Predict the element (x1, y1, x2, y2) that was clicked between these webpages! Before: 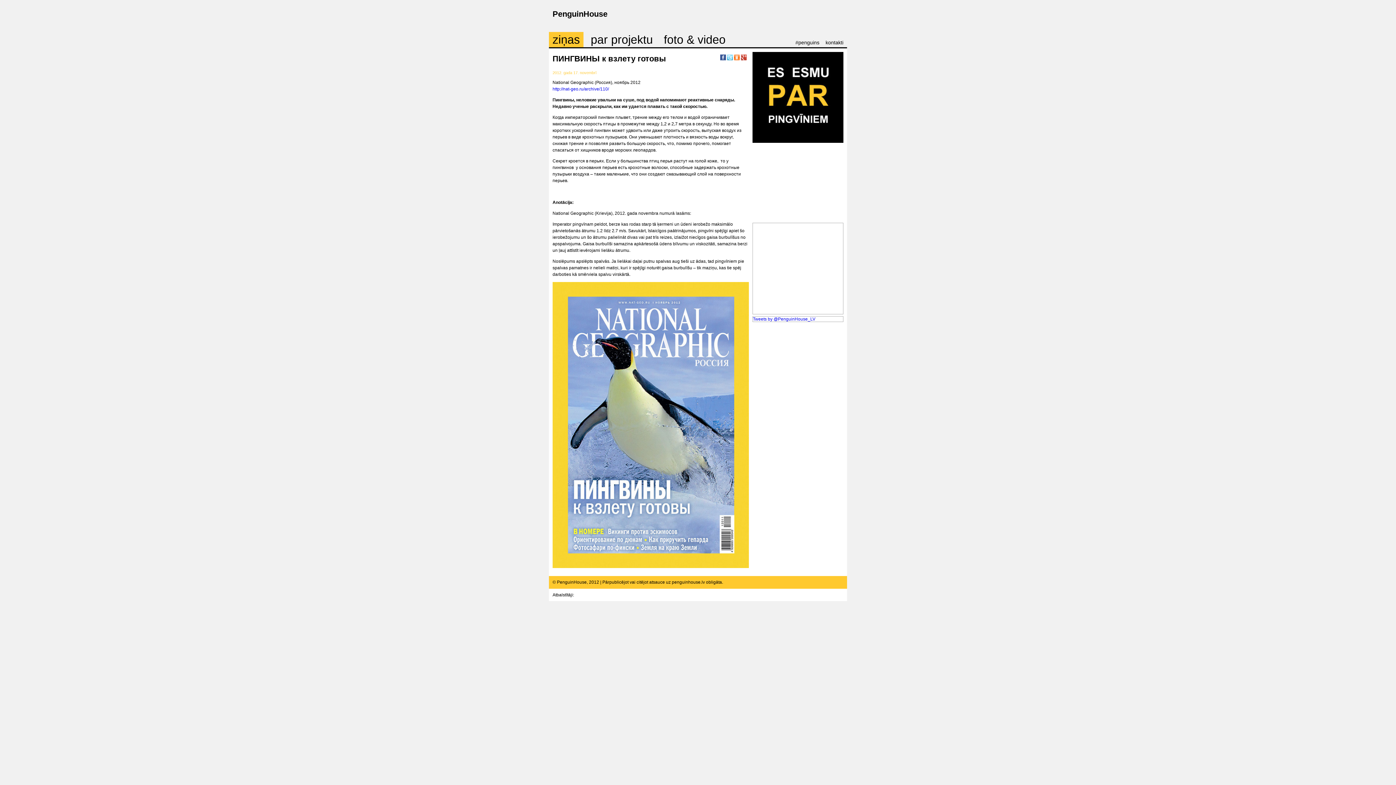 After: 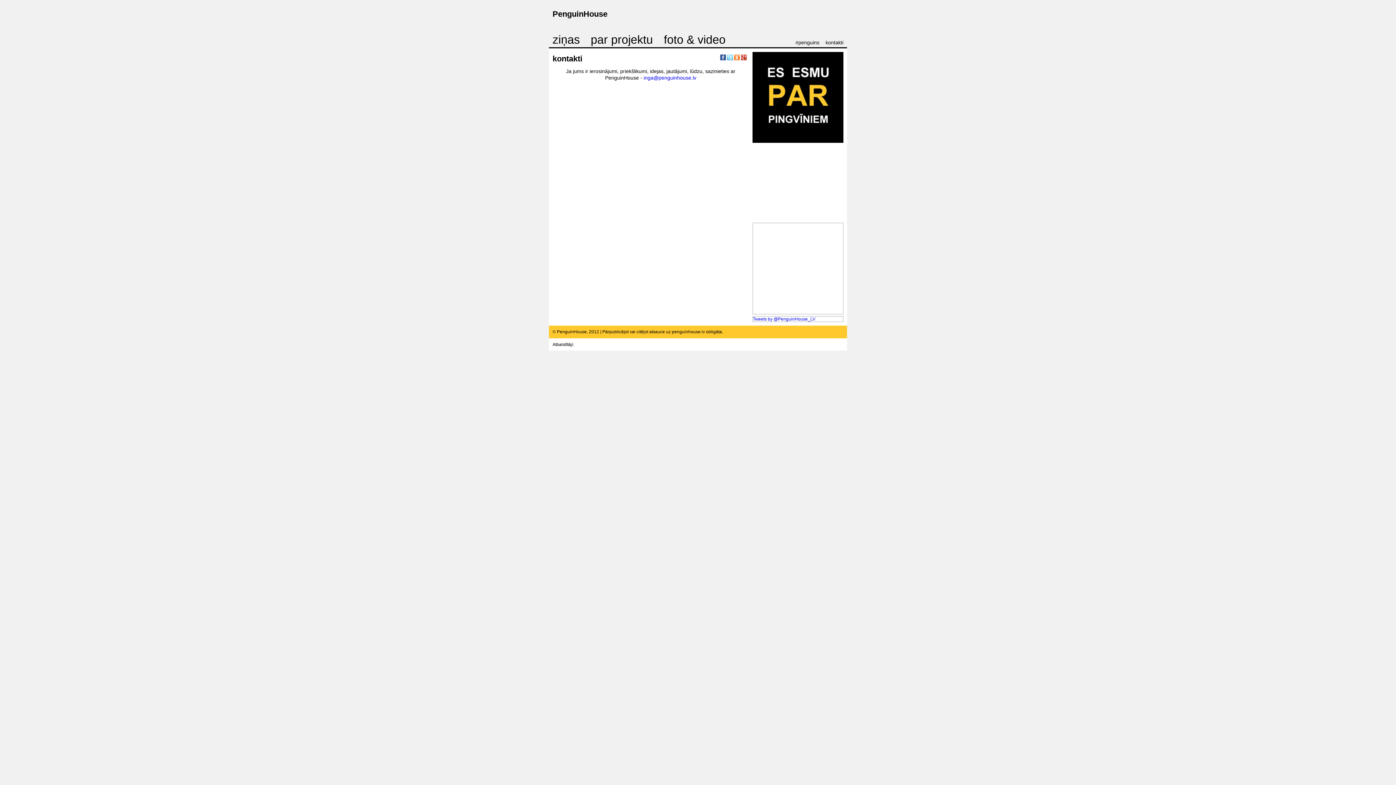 Action: bbox: (820, 39, 843, 45) label: kontakti